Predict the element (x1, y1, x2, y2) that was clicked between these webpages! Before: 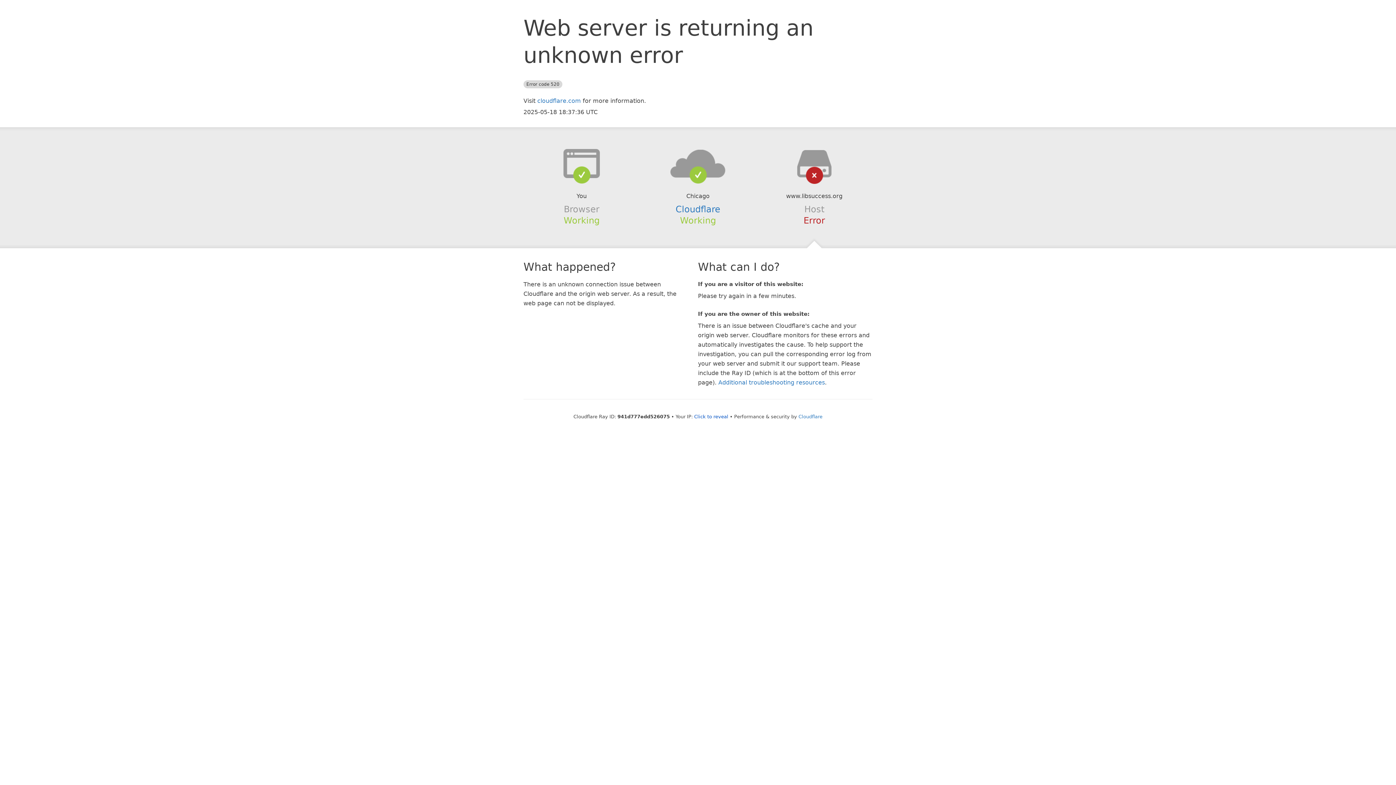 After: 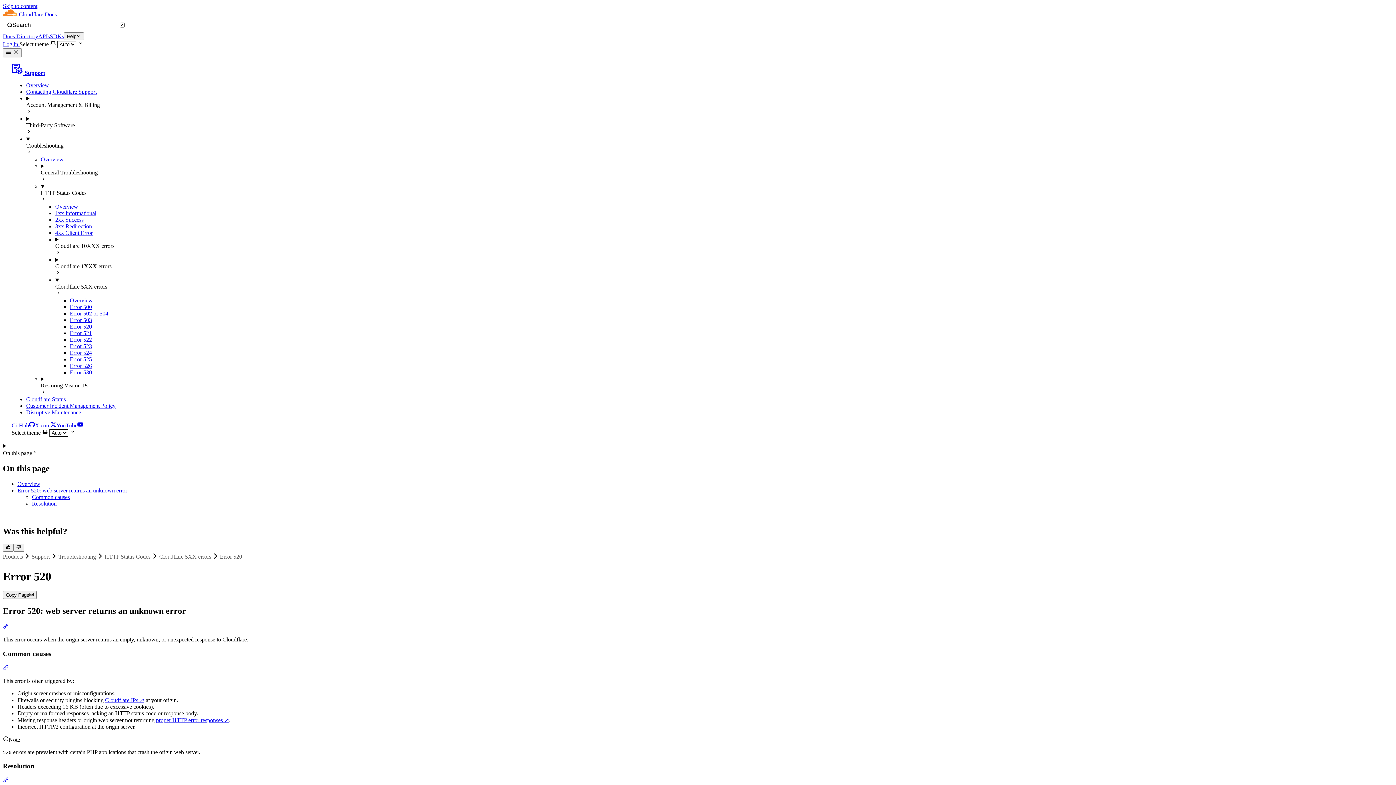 Action: label: Additional troubleshooting resources bbox: (718, 379, 825, 386)